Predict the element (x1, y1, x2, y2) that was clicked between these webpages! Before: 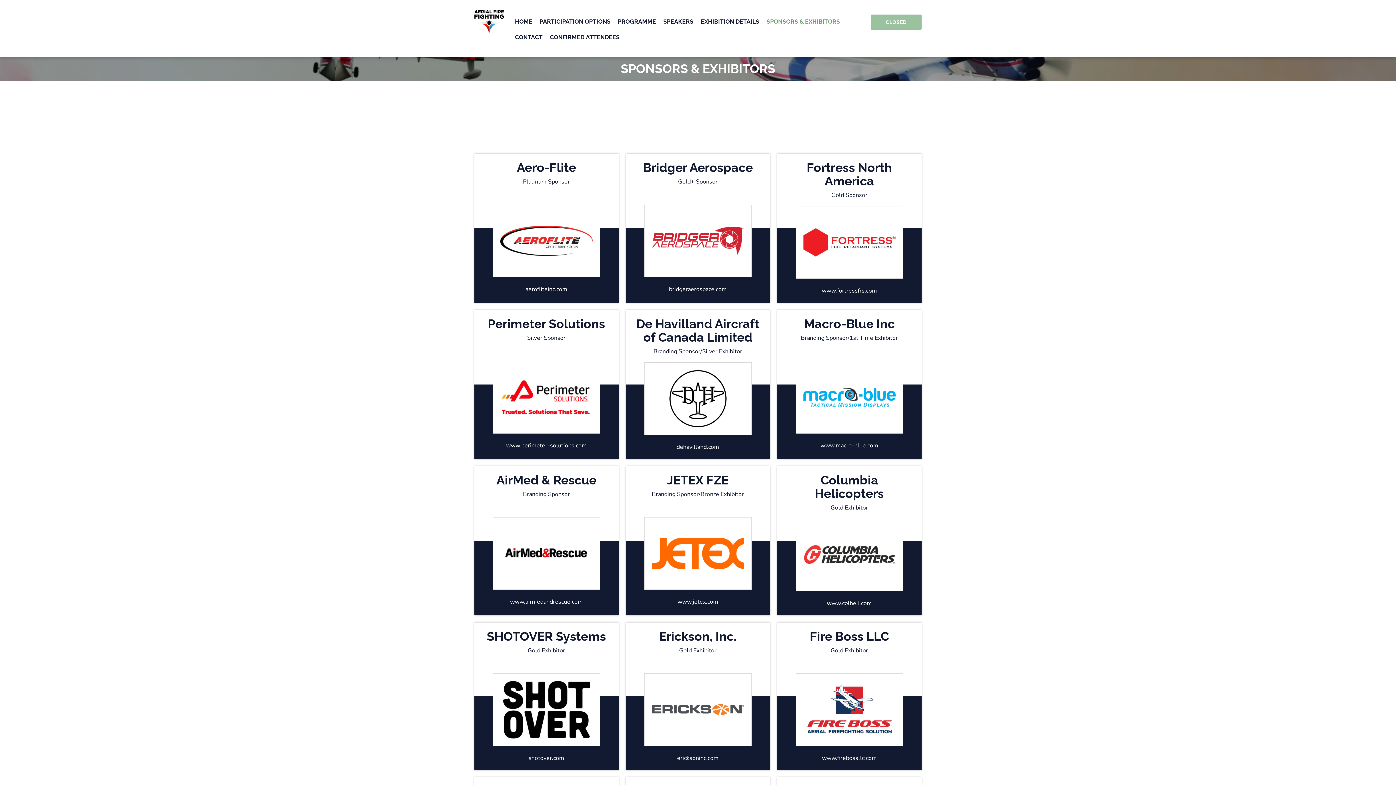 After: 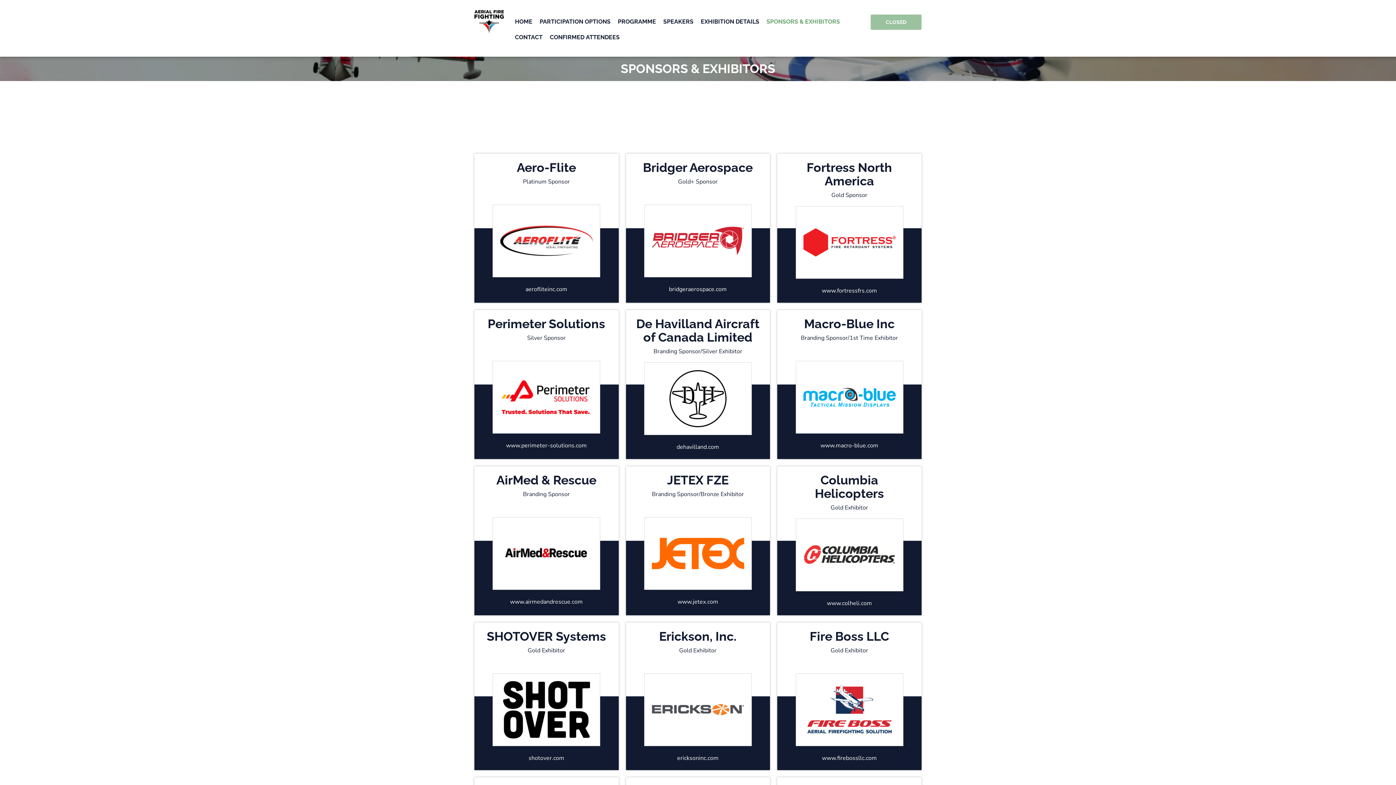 Action: bbox: (644, 362, 752, 435)